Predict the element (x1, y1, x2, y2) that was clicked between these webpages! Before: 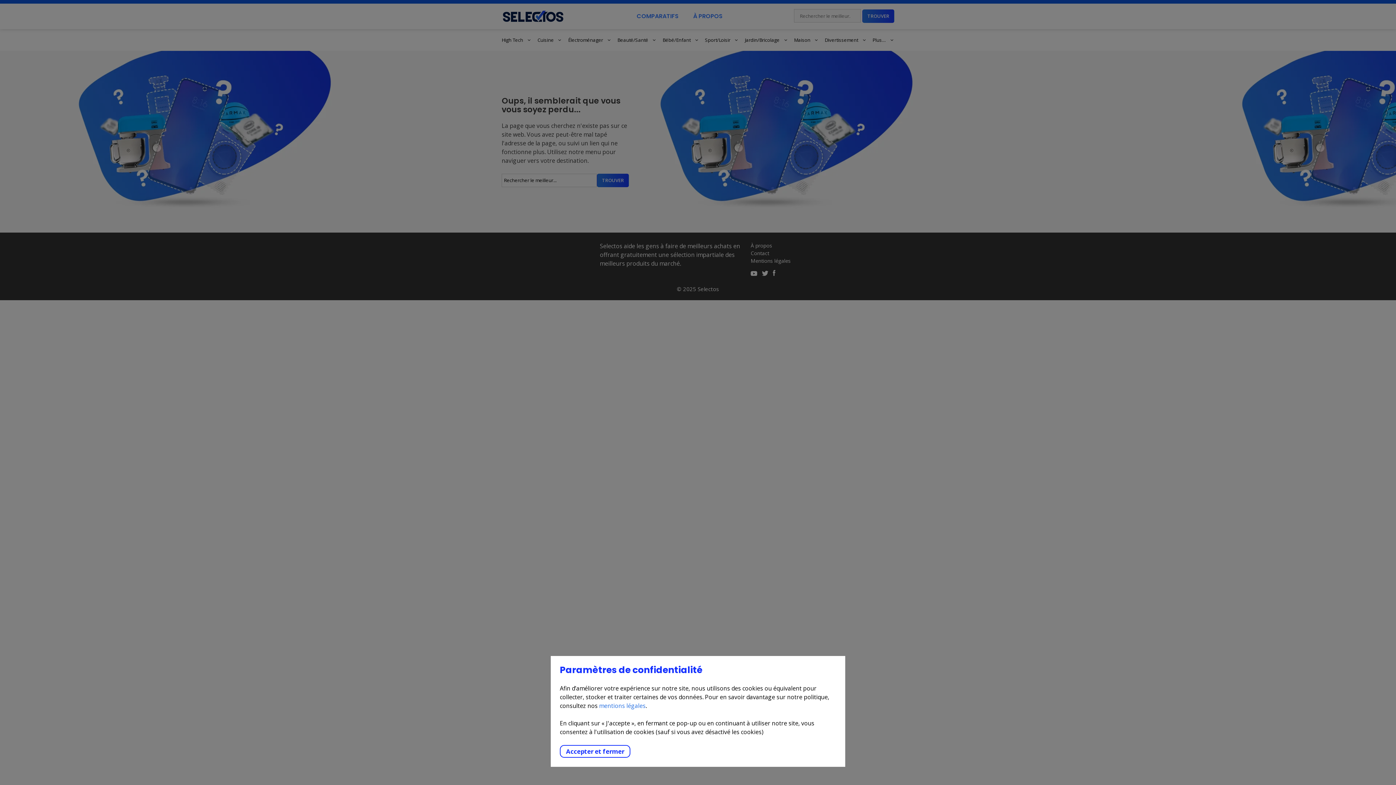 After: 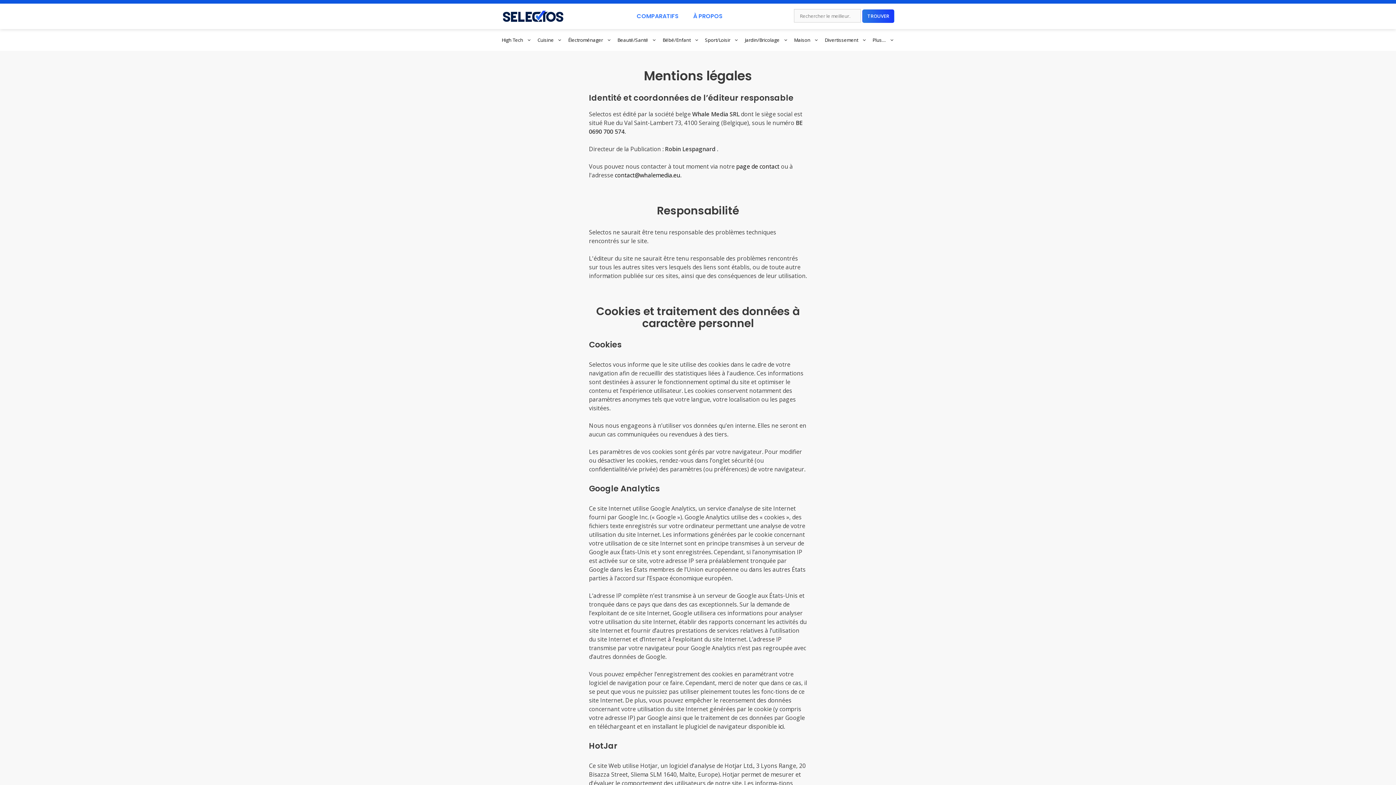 Action: bbox: (599, 702, 645, 710) label: mentions légales